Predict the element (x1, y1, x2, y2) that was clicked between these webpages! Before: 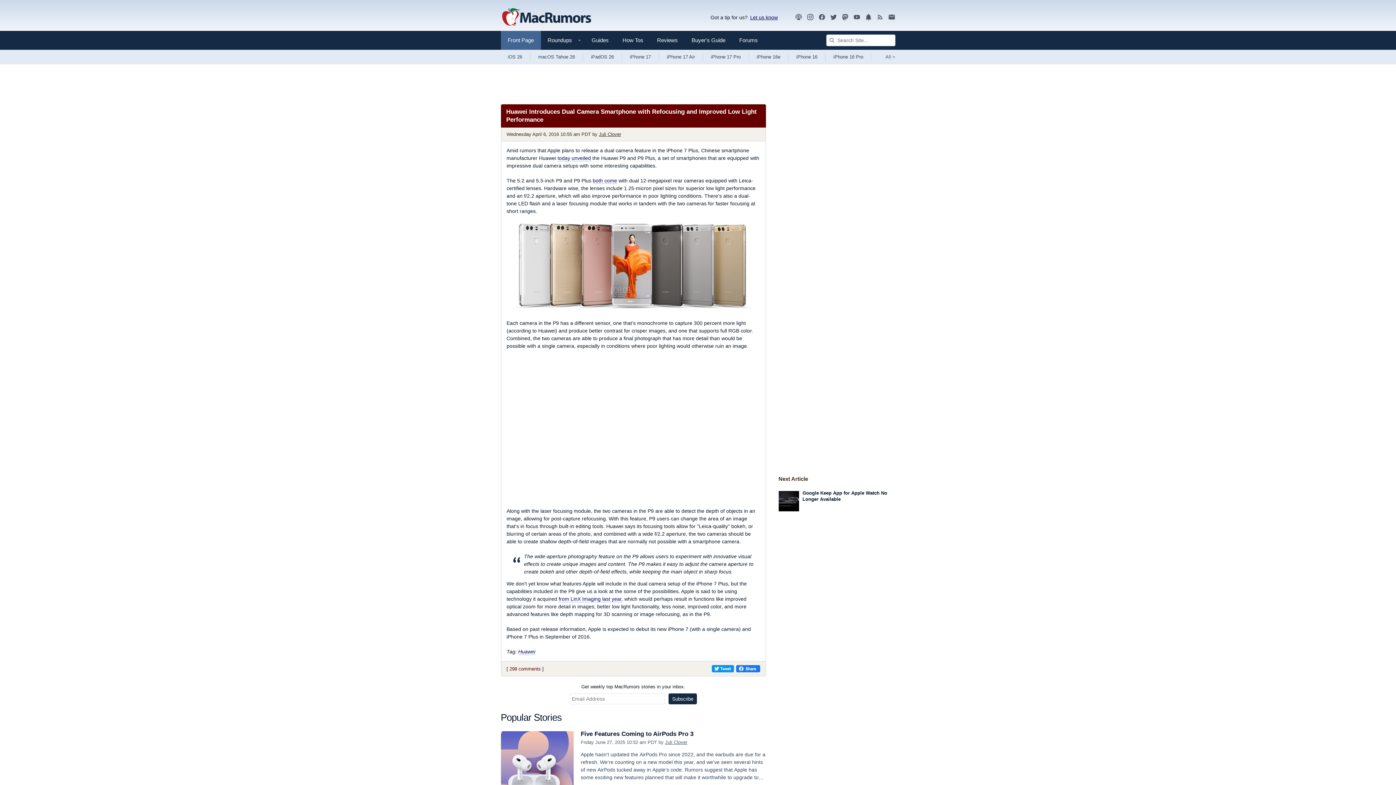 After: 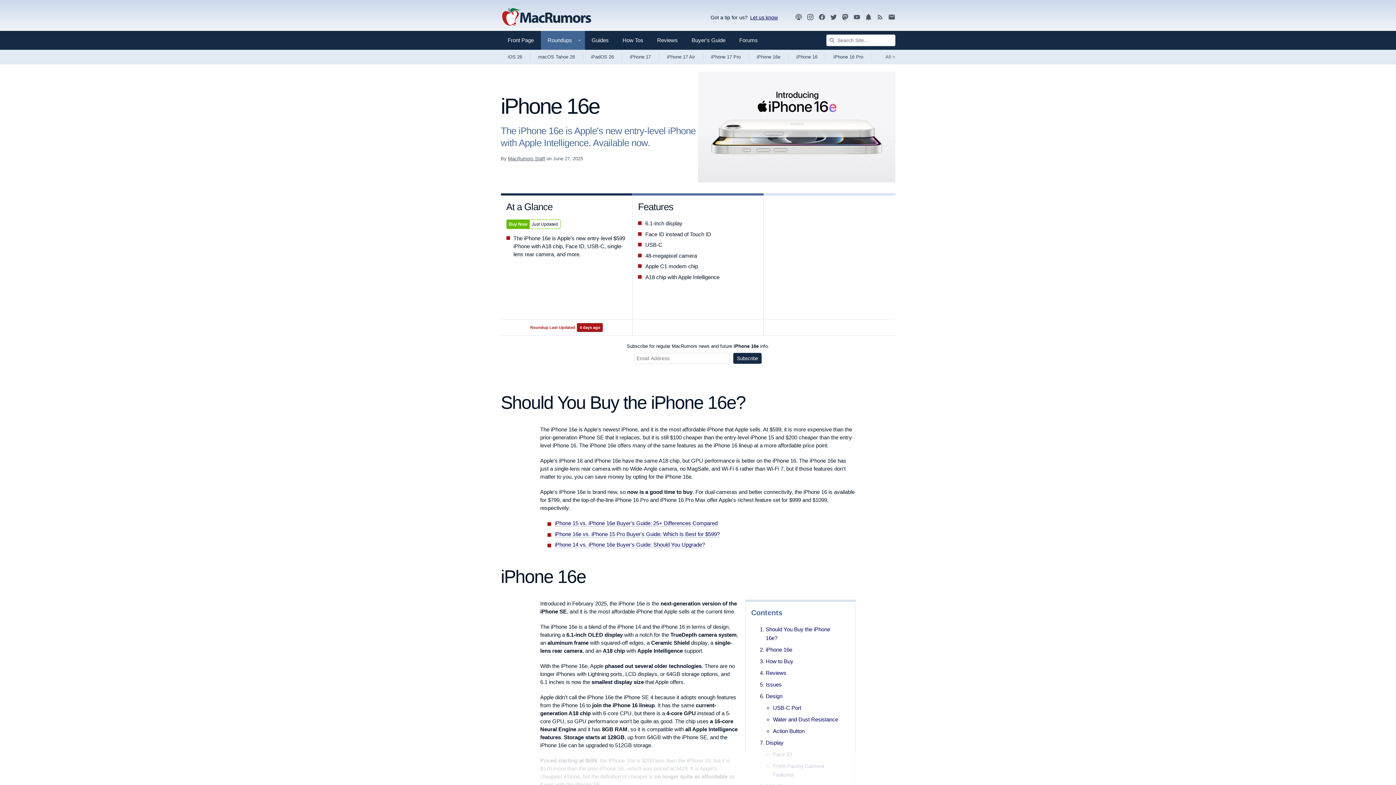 Action: bbox: (748, 49, 788, 64) label: iPhone 16e